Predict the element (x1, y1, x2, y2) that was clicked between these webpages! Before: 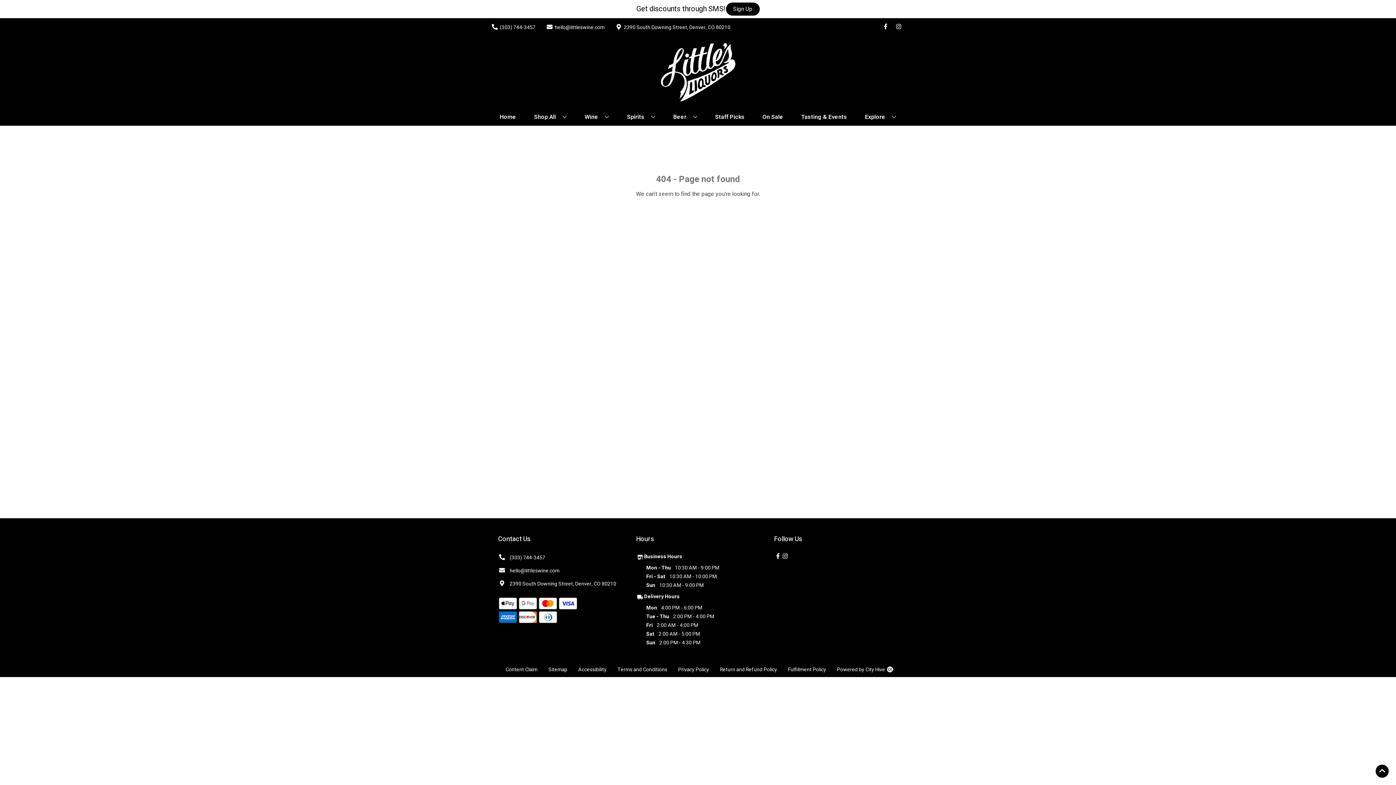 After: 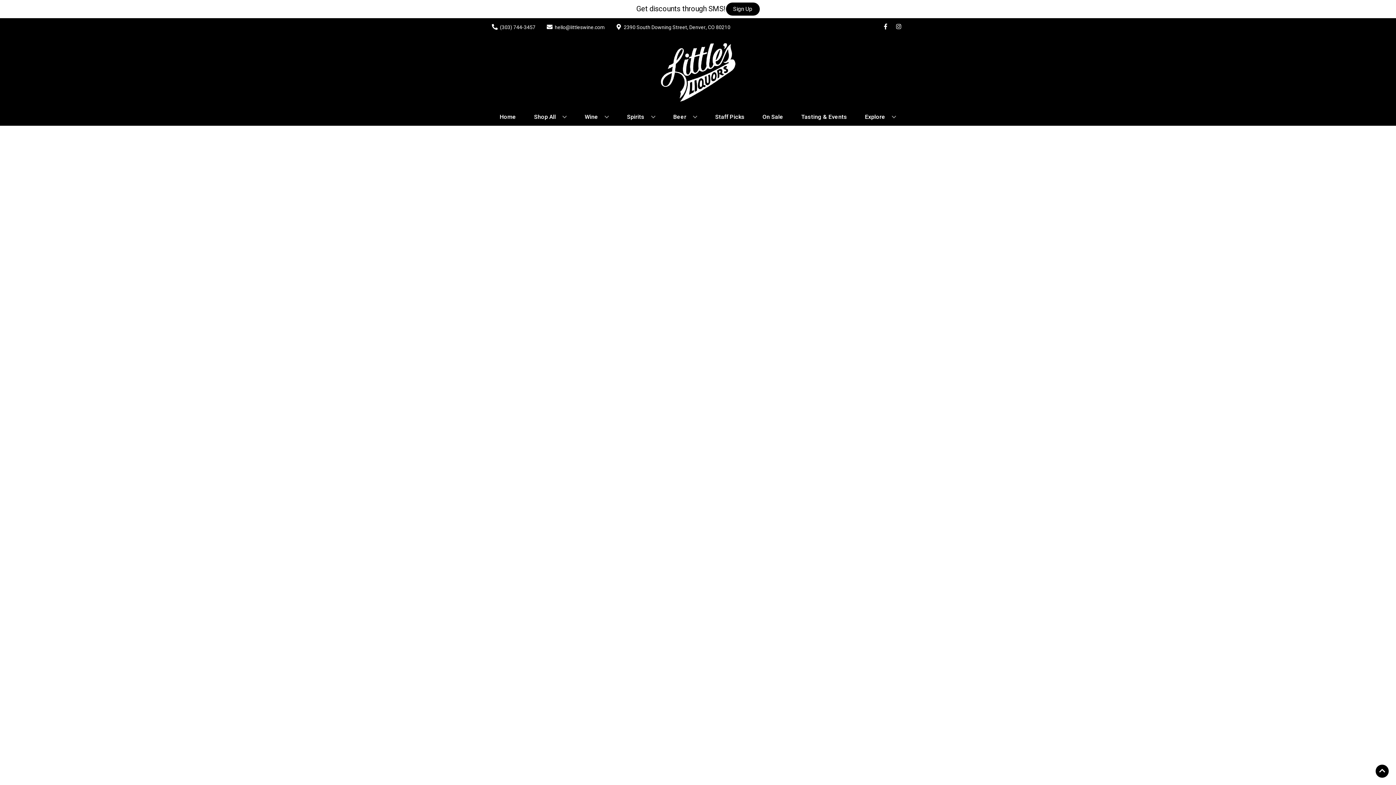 Action: bbox: (759, 109, 786, 125) label: On Sale